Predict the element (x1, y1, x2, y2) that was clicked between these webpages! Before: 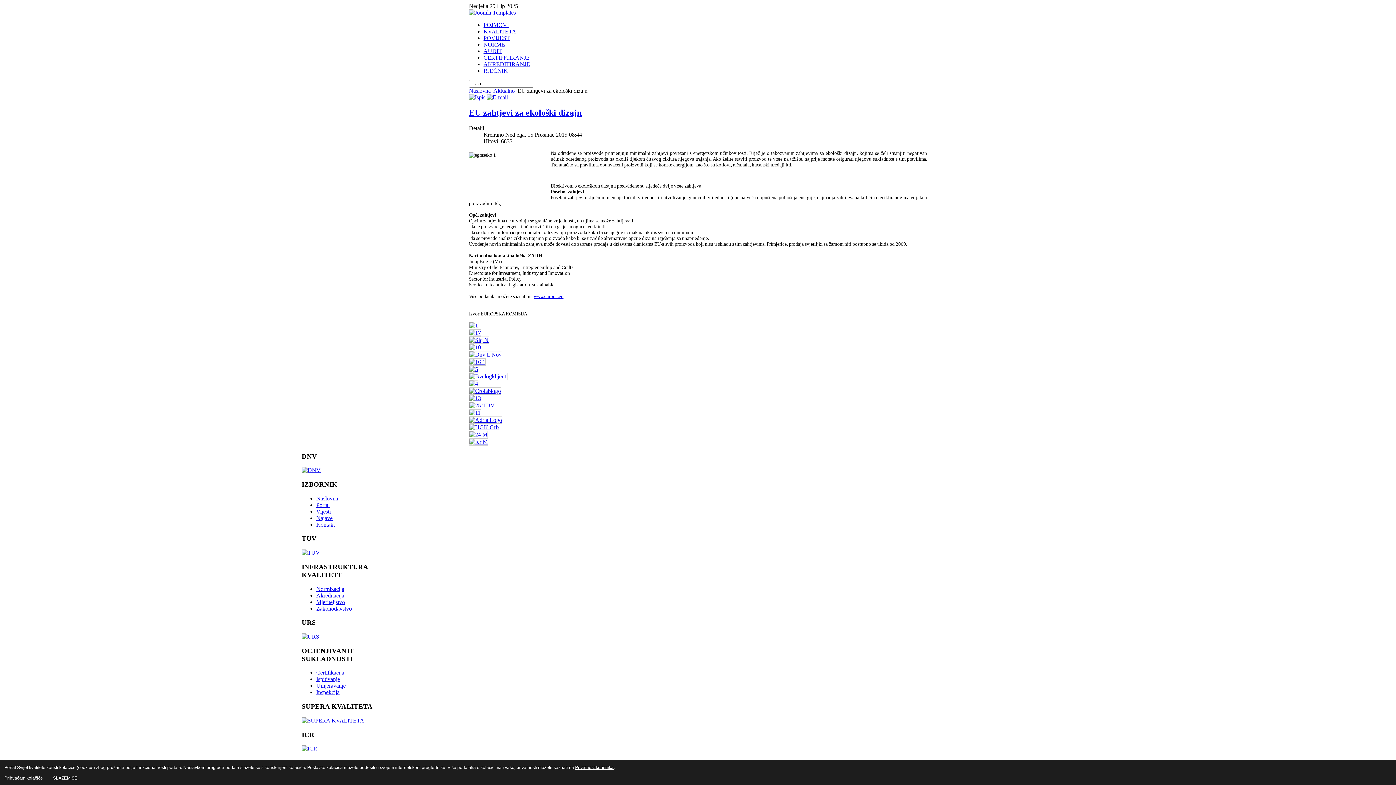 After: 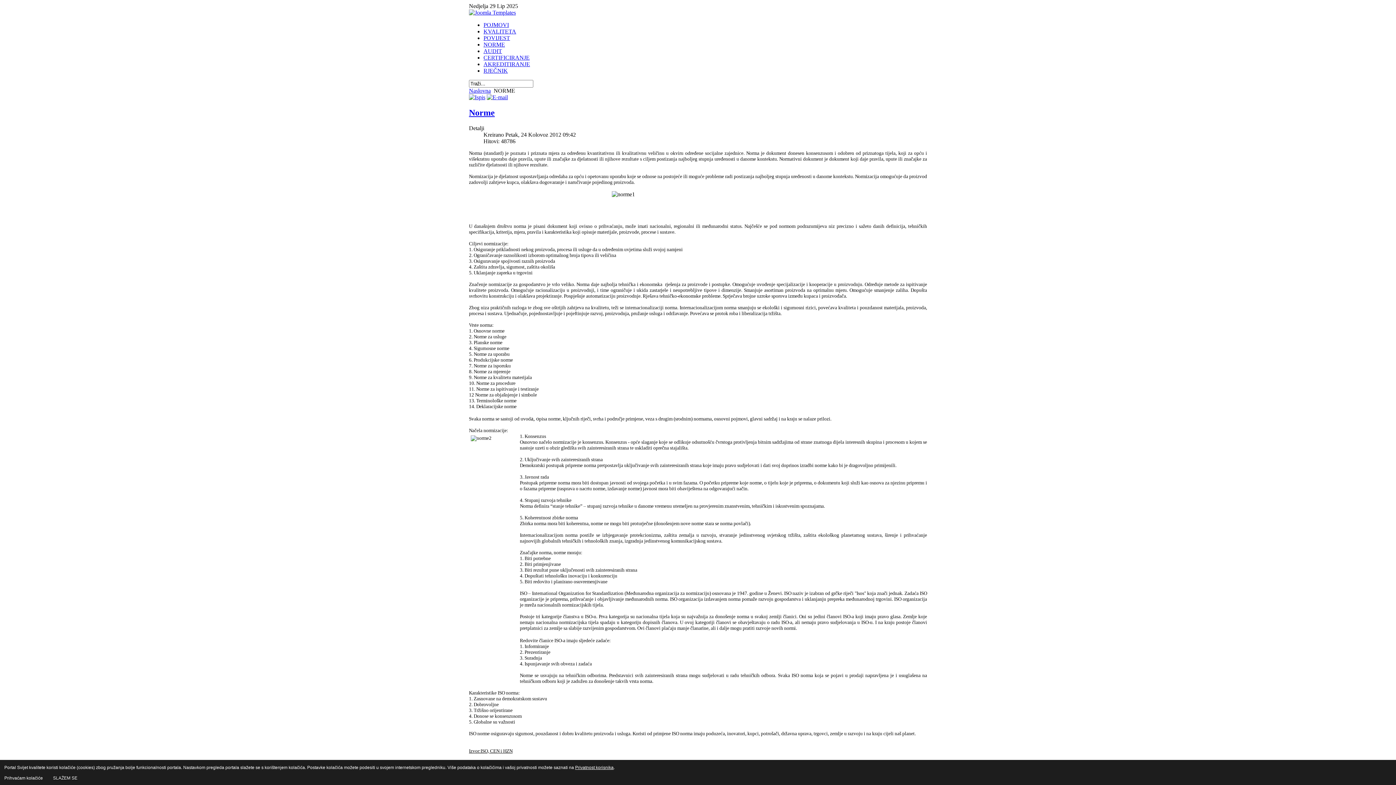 Action: label: NORME bbox: (483, 41, 505, 47)